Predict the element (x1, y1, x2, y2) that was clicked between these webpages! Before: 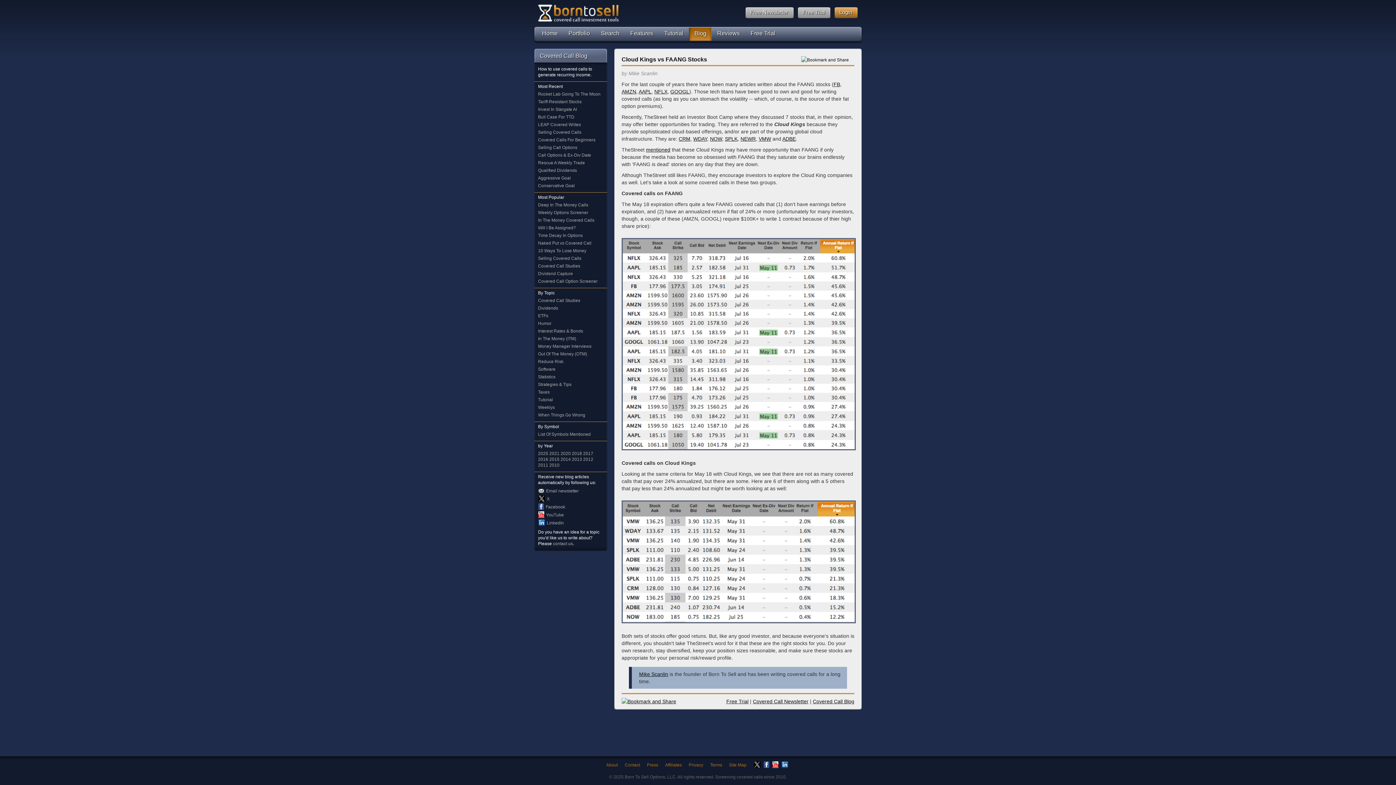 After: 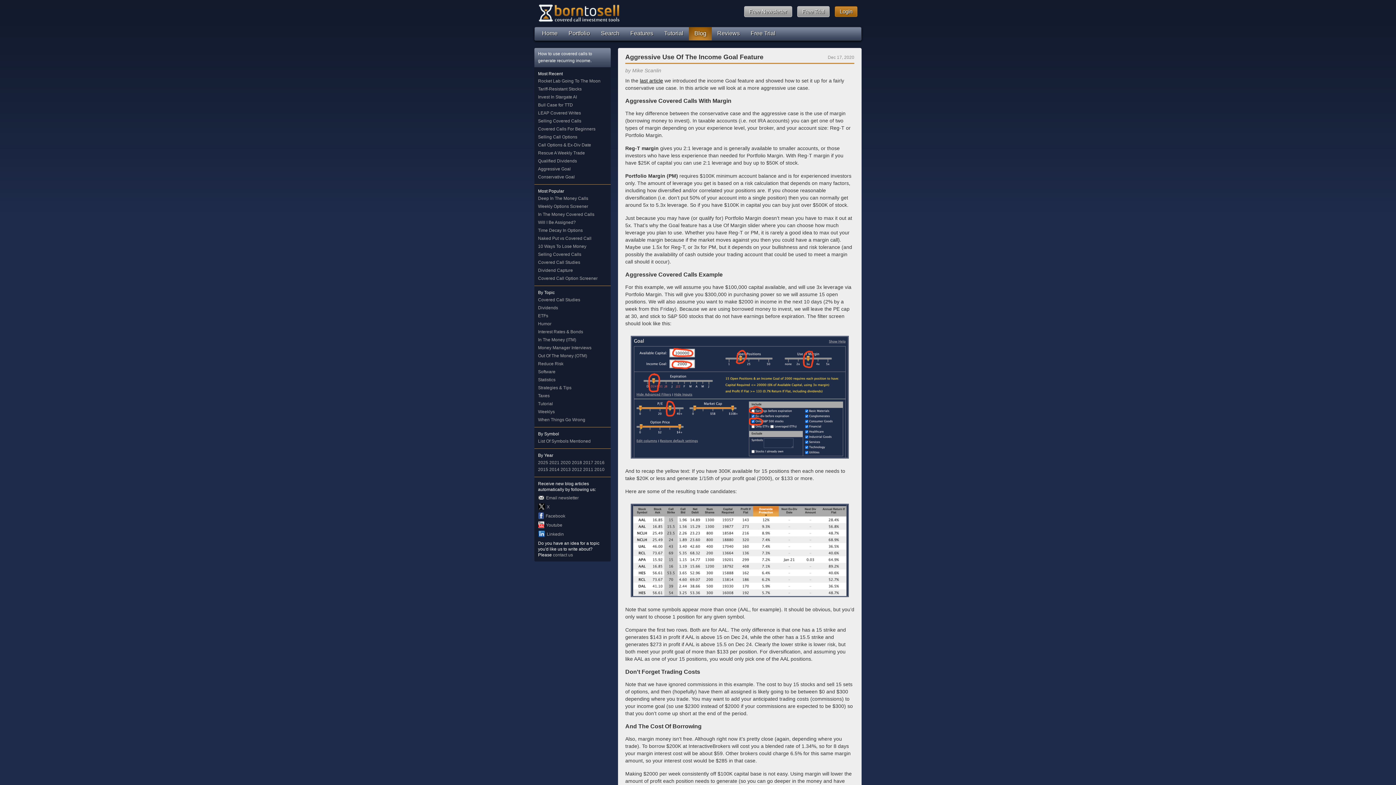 Action: bbox: (538, 175, 570, 180) label: Aggressive Goal